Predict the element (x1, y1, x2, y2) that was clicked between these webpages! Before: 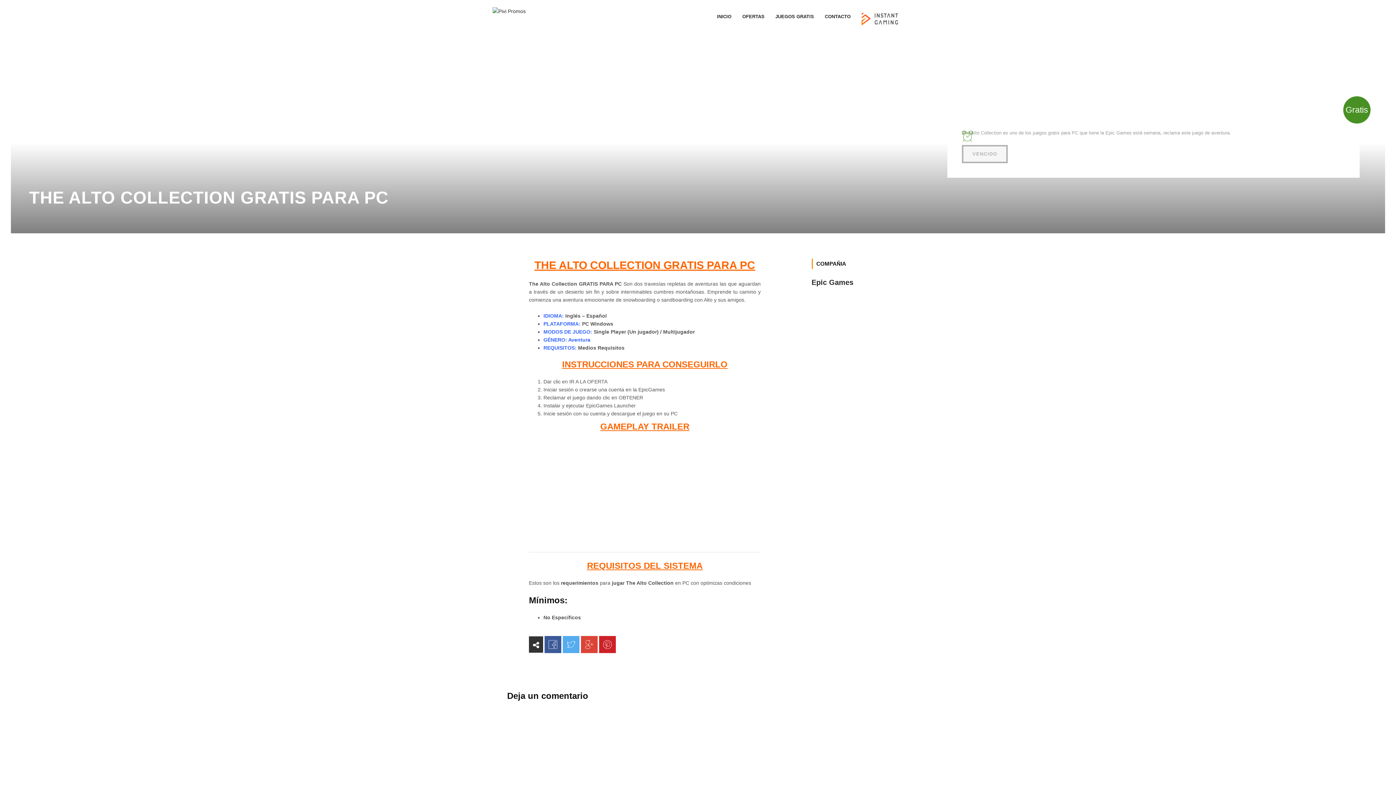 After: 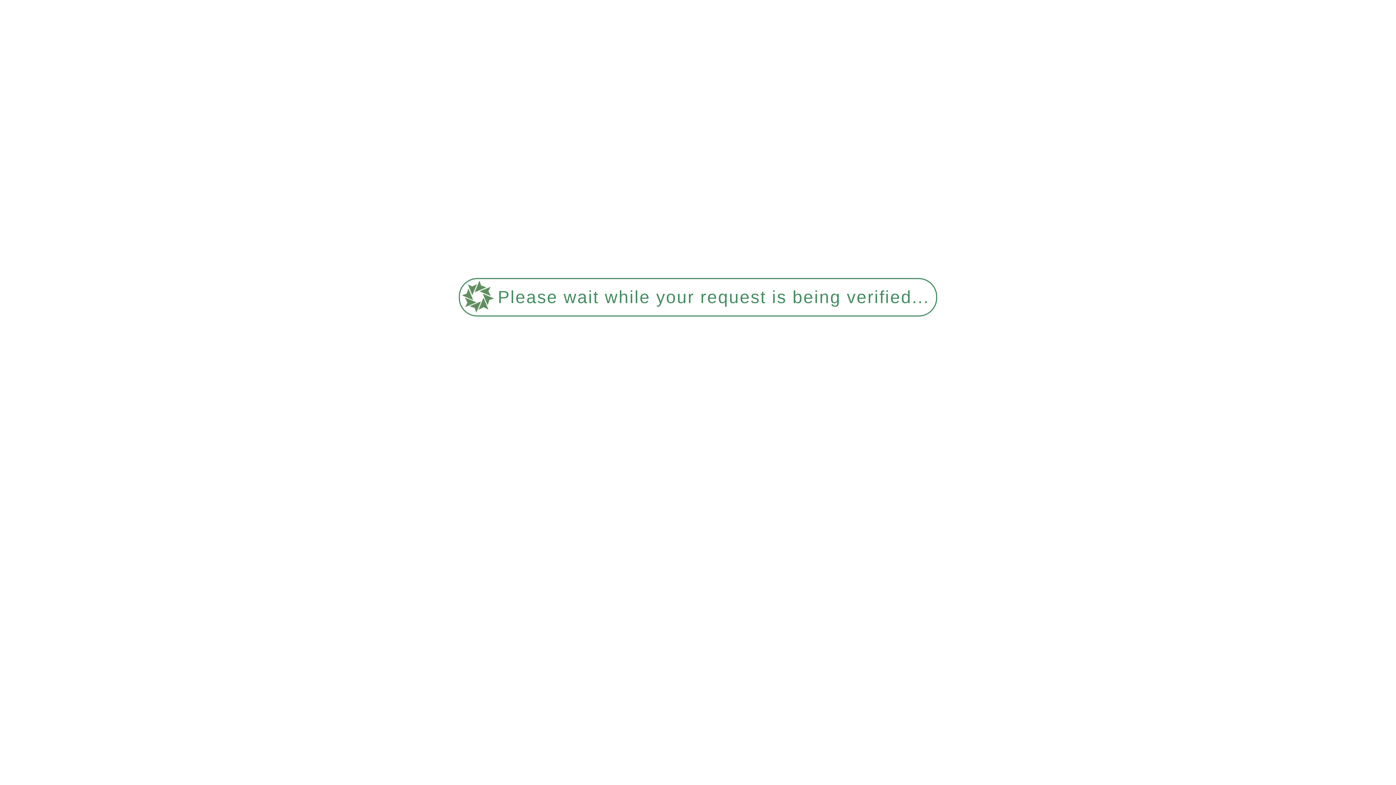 Action: bbox: (492, 7, 525, 15)